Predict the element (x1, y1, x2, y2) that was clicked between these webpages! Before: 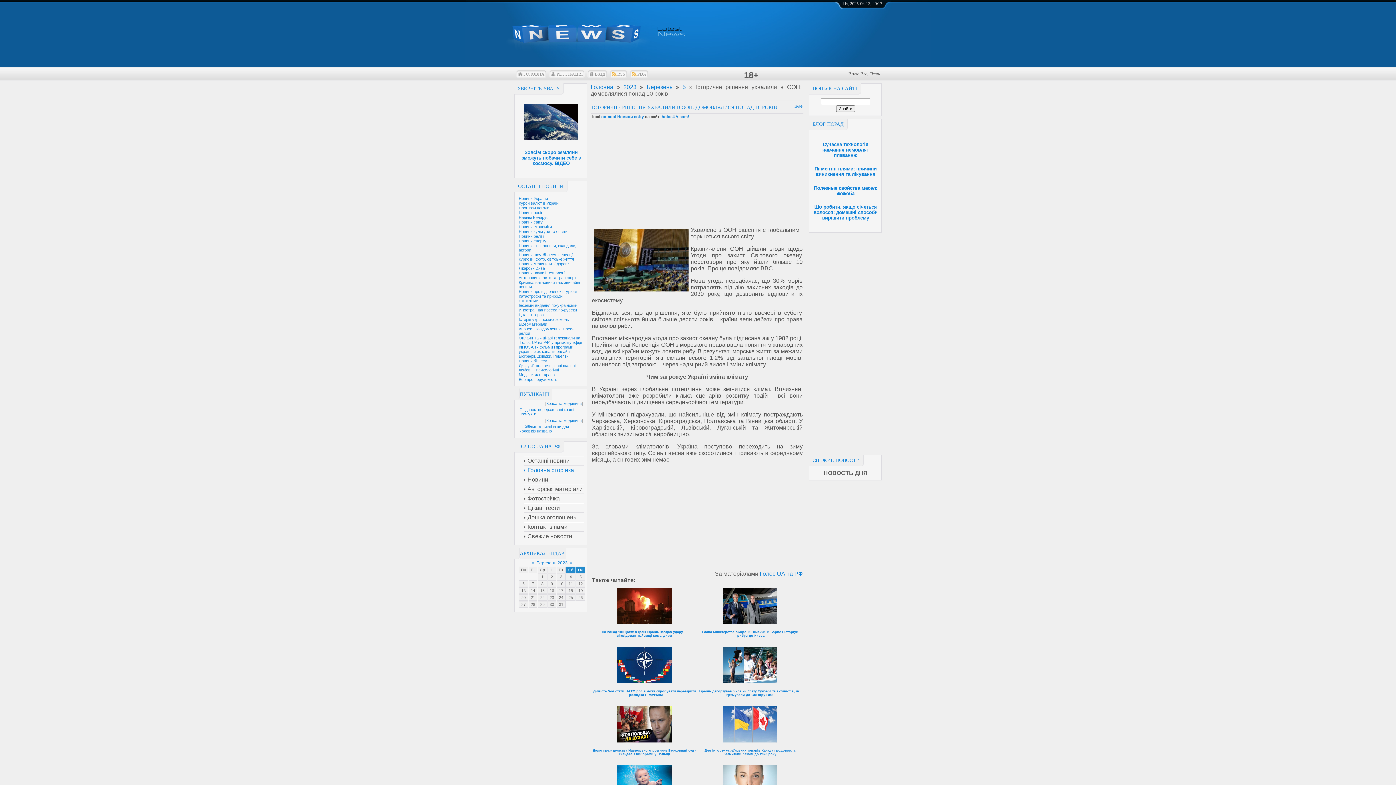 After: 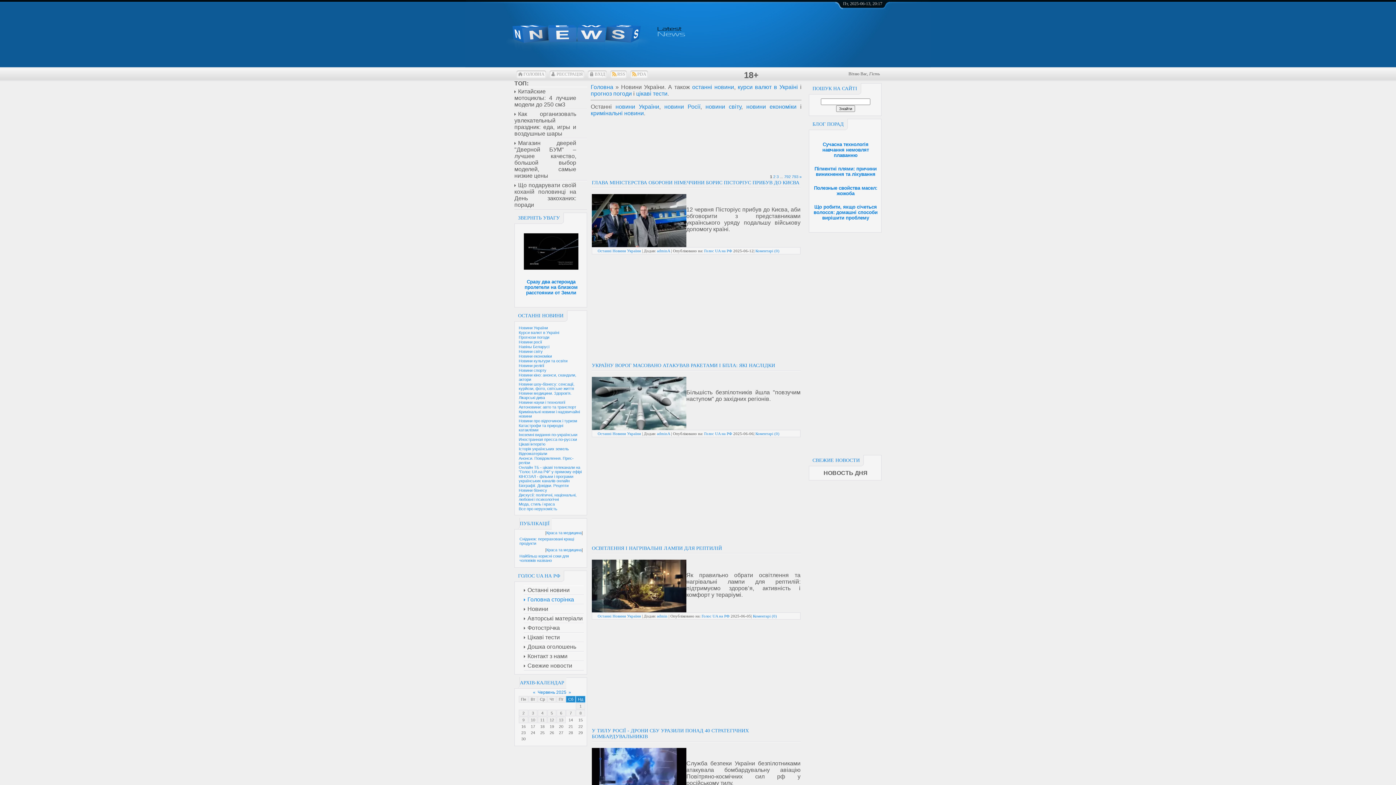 Action: bbox: (518, 196, 548, 200) label: Новини України